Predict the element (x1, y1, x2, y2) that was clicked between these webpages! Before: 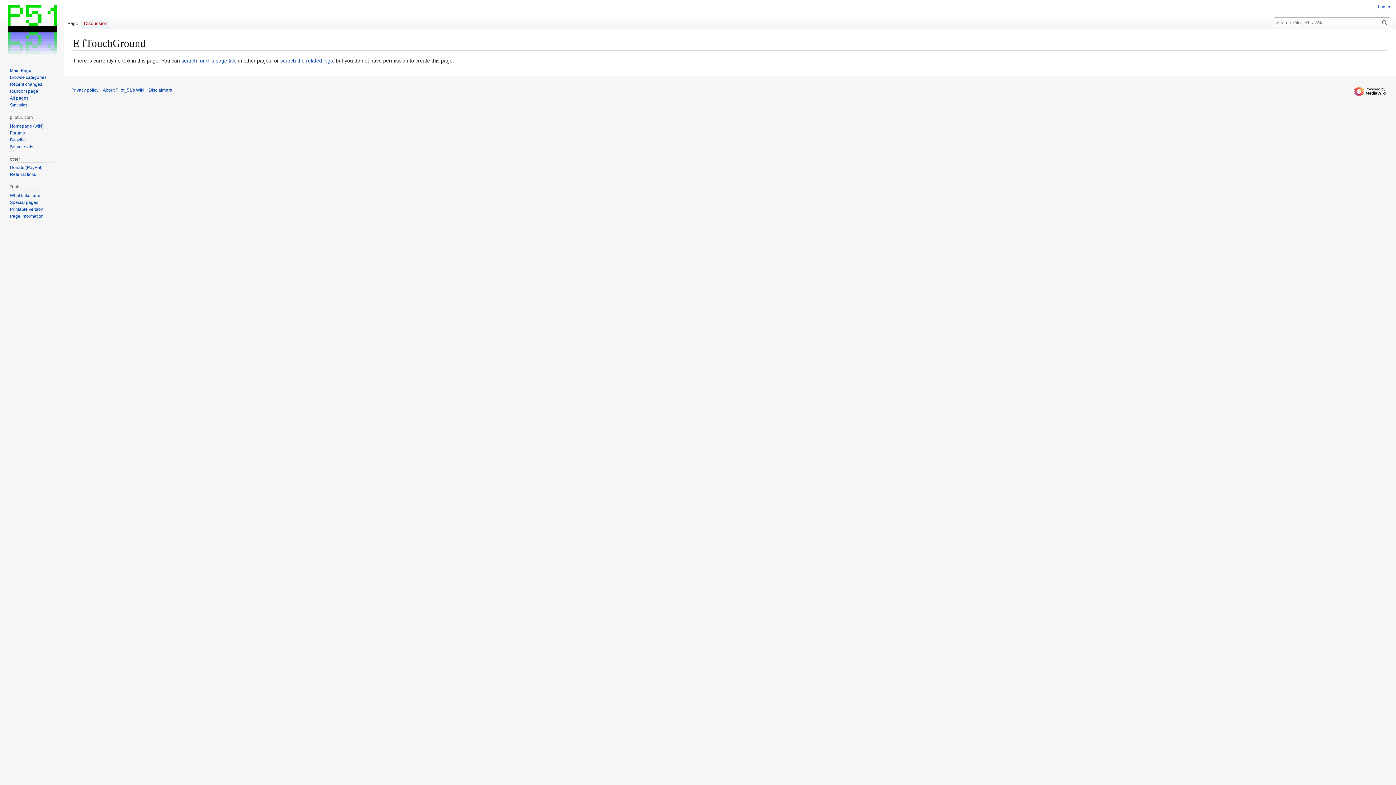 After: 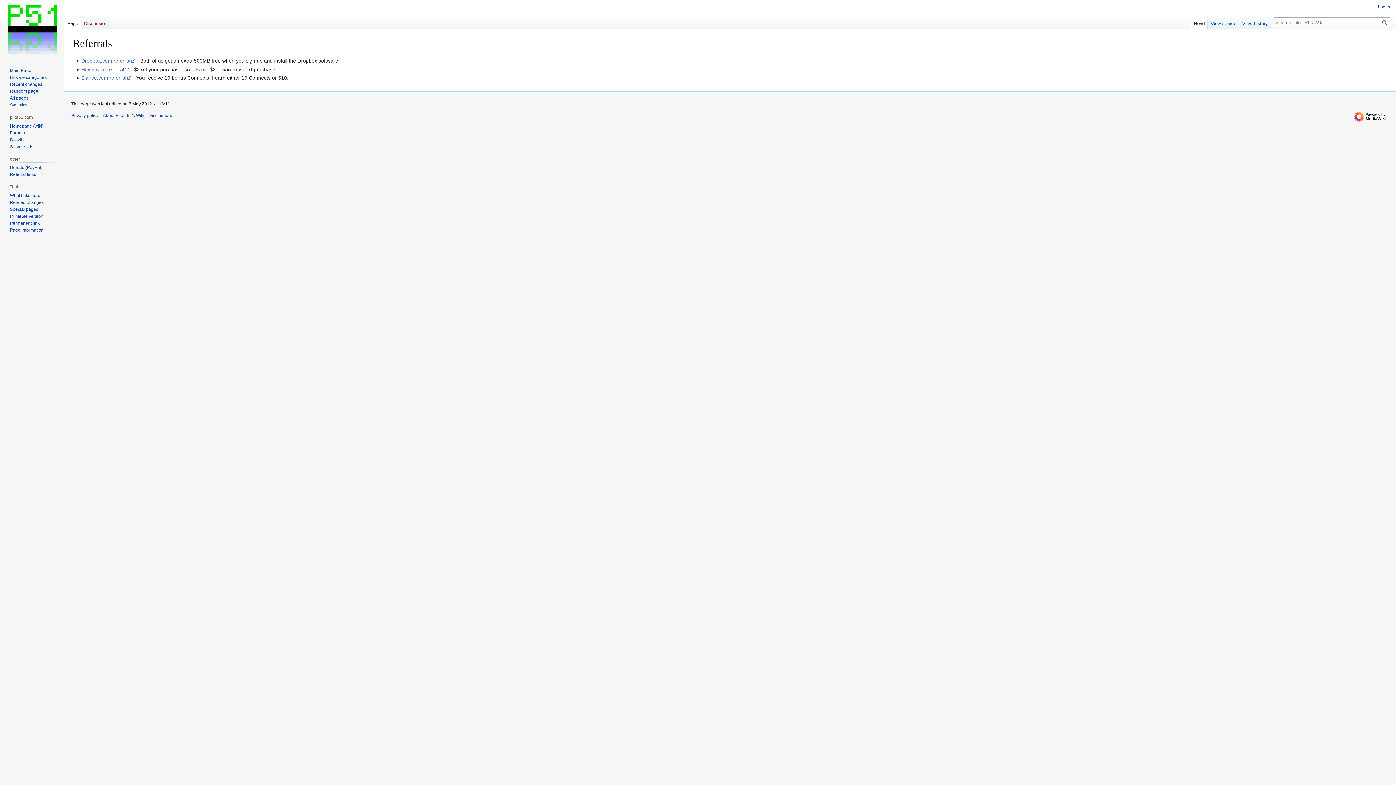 Action: label: Referral links bbox: (9, 172, 36, 177)